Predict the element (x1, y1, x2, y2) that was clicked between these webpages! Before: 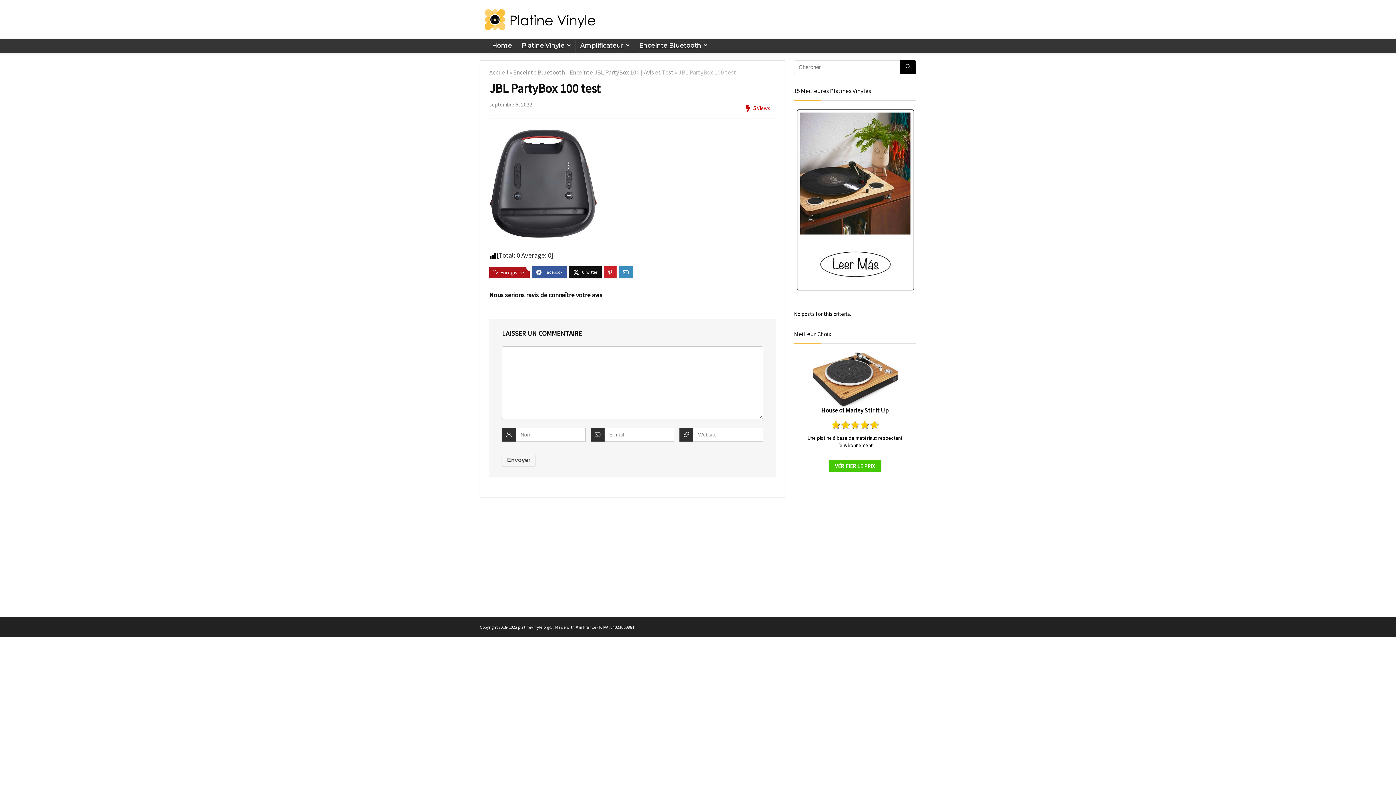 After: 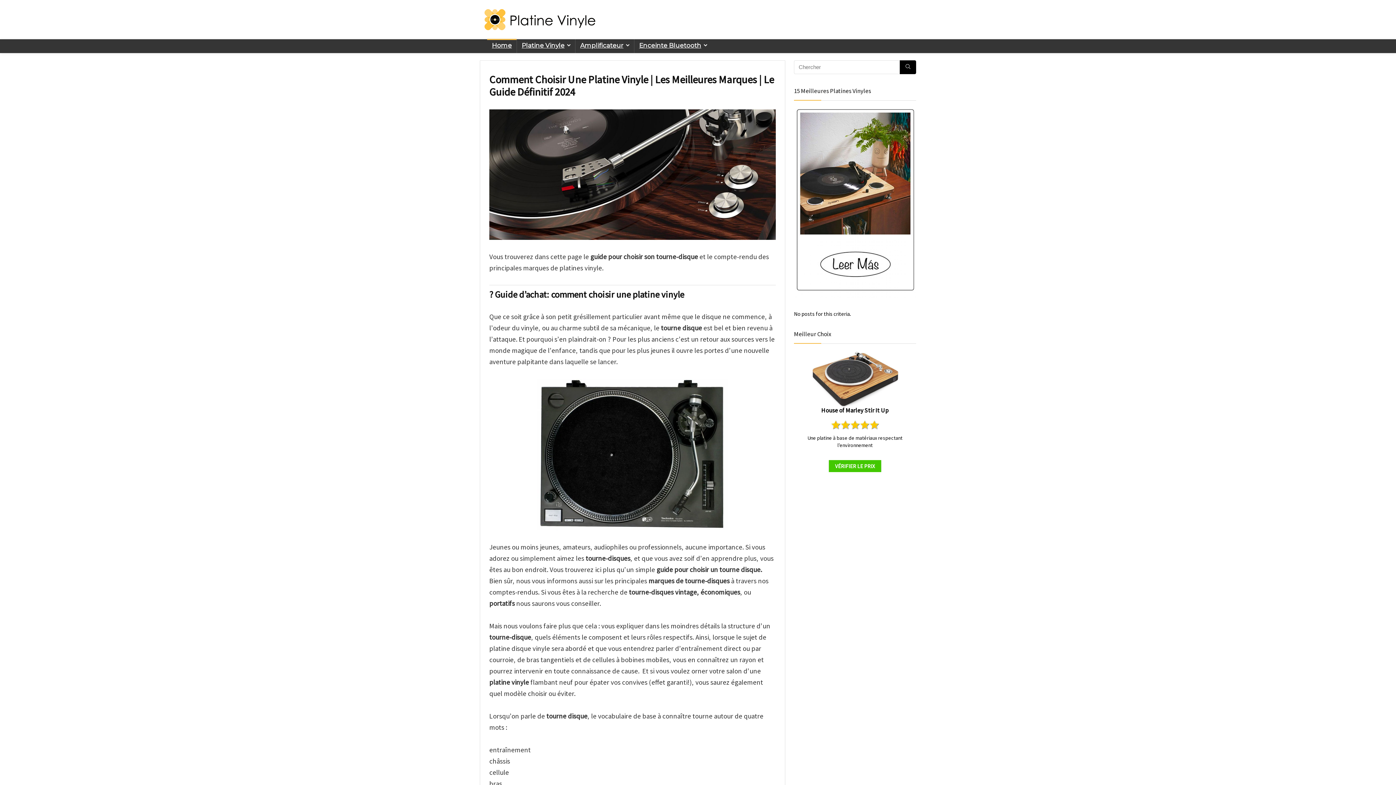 Action: label: Accueil bbox: (489, 68, 508, 76)